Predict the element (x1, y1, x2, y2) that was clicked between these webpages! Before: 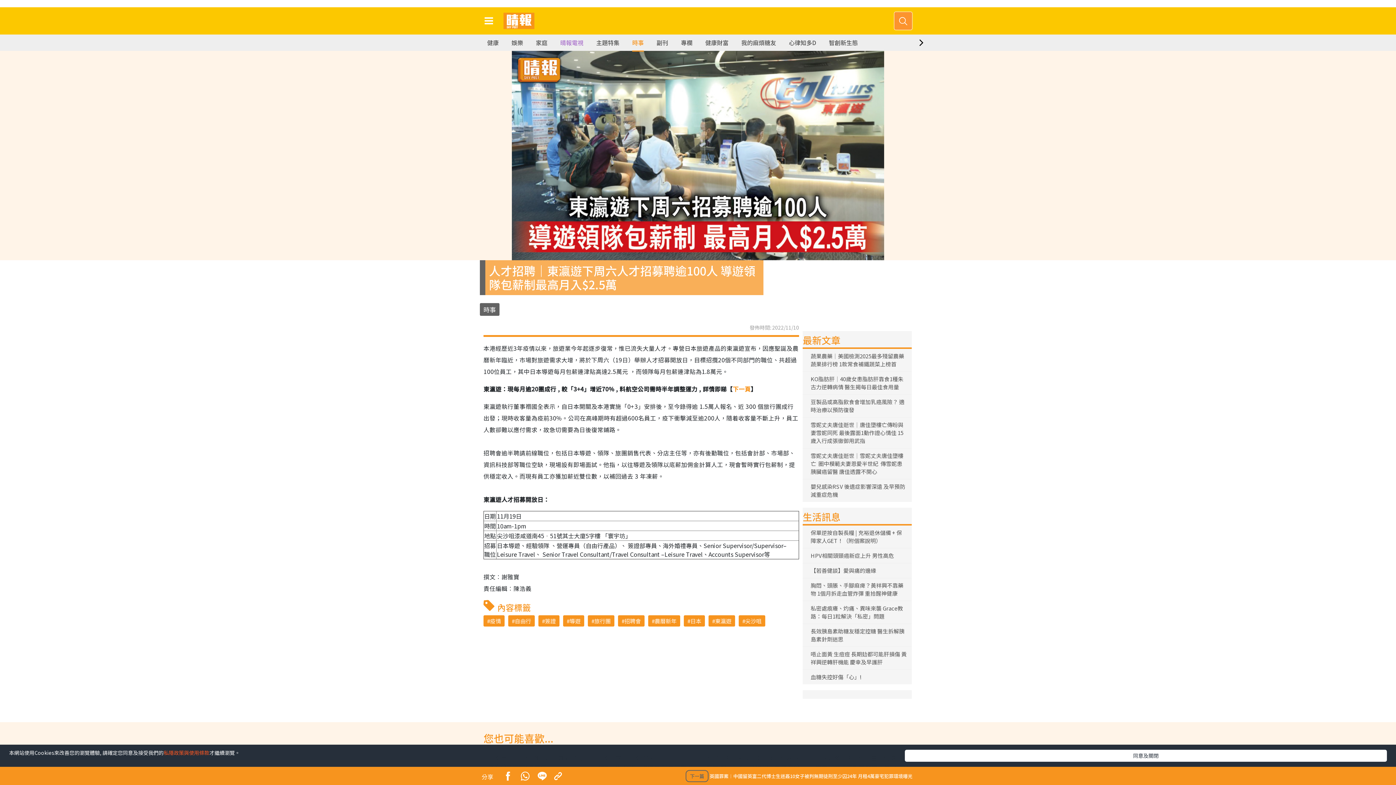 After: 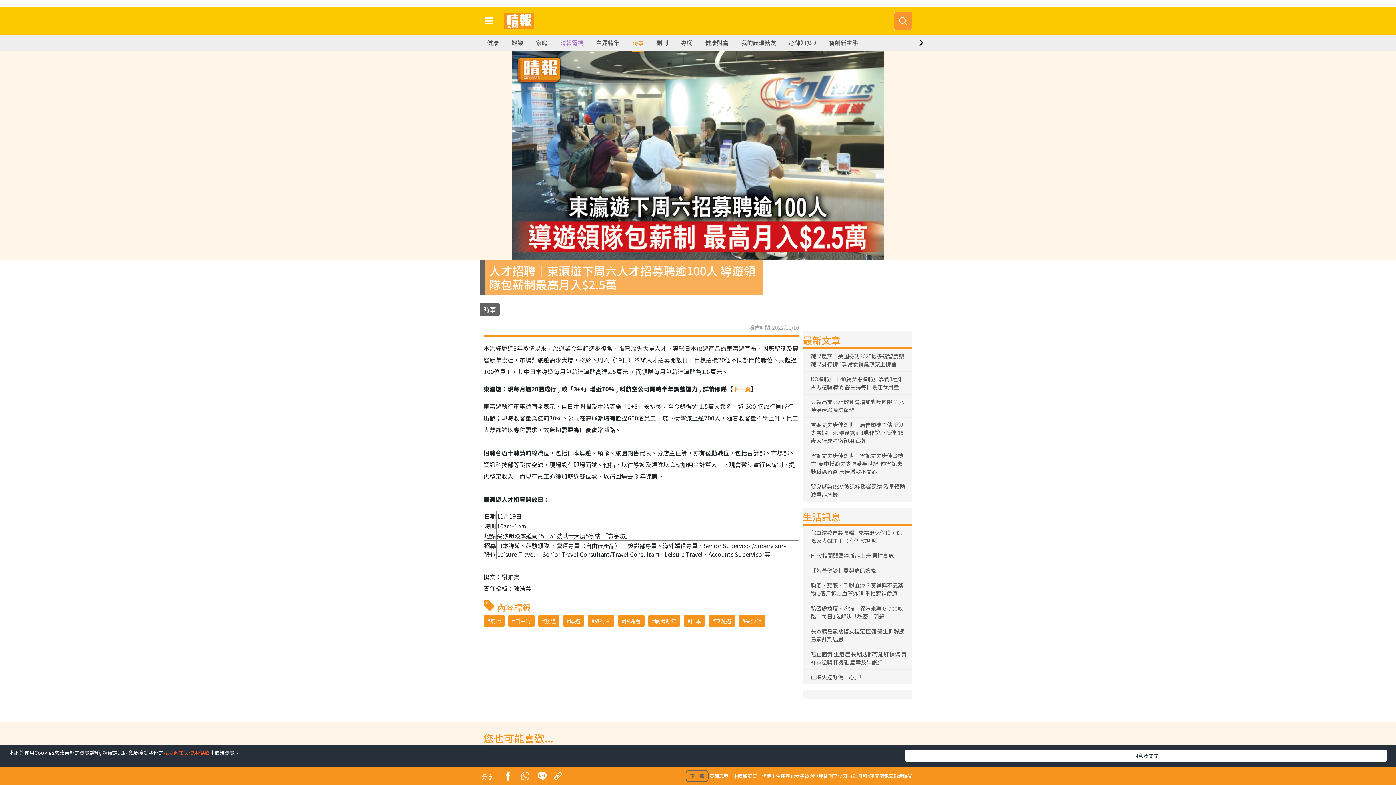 Action: bbox: (163, 749, 209, 756) label: 私隱政策與使用條款